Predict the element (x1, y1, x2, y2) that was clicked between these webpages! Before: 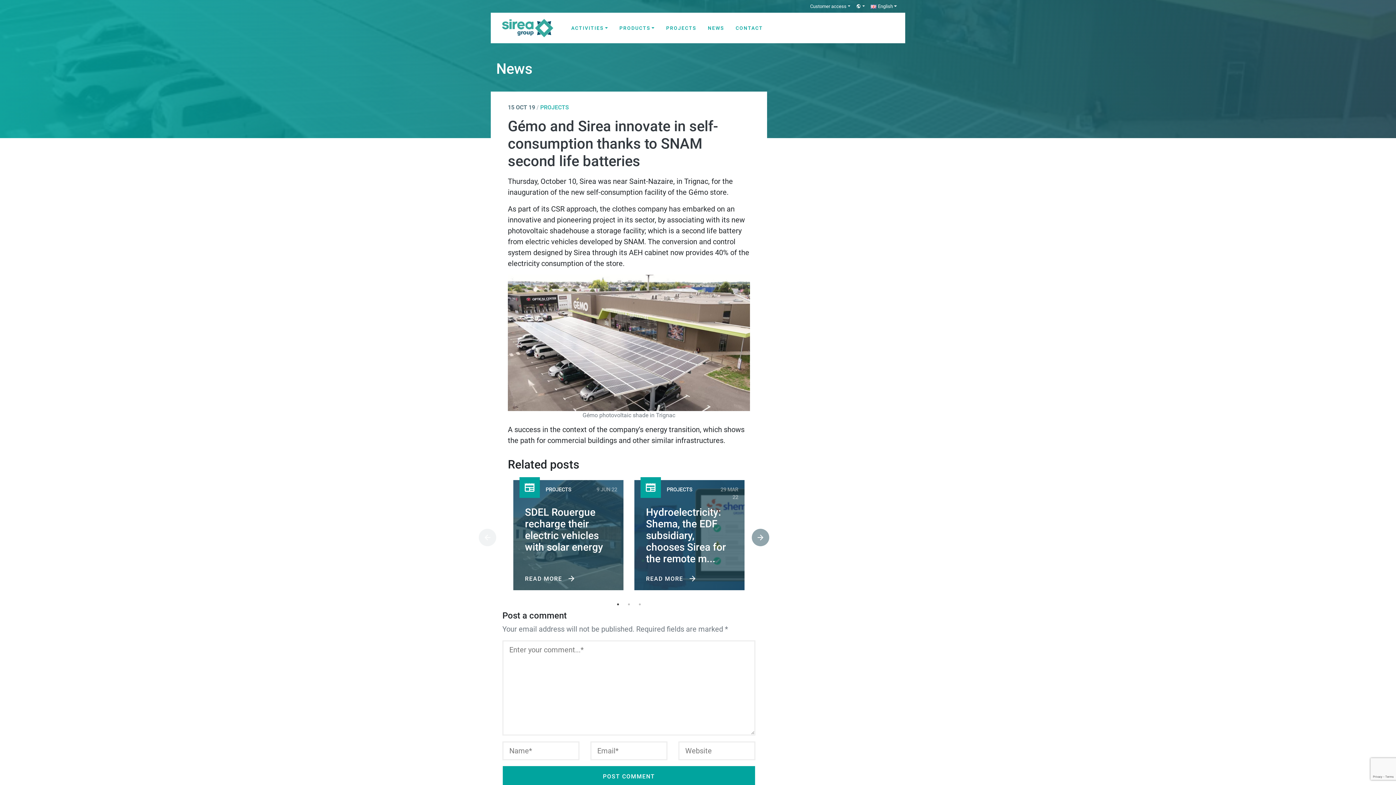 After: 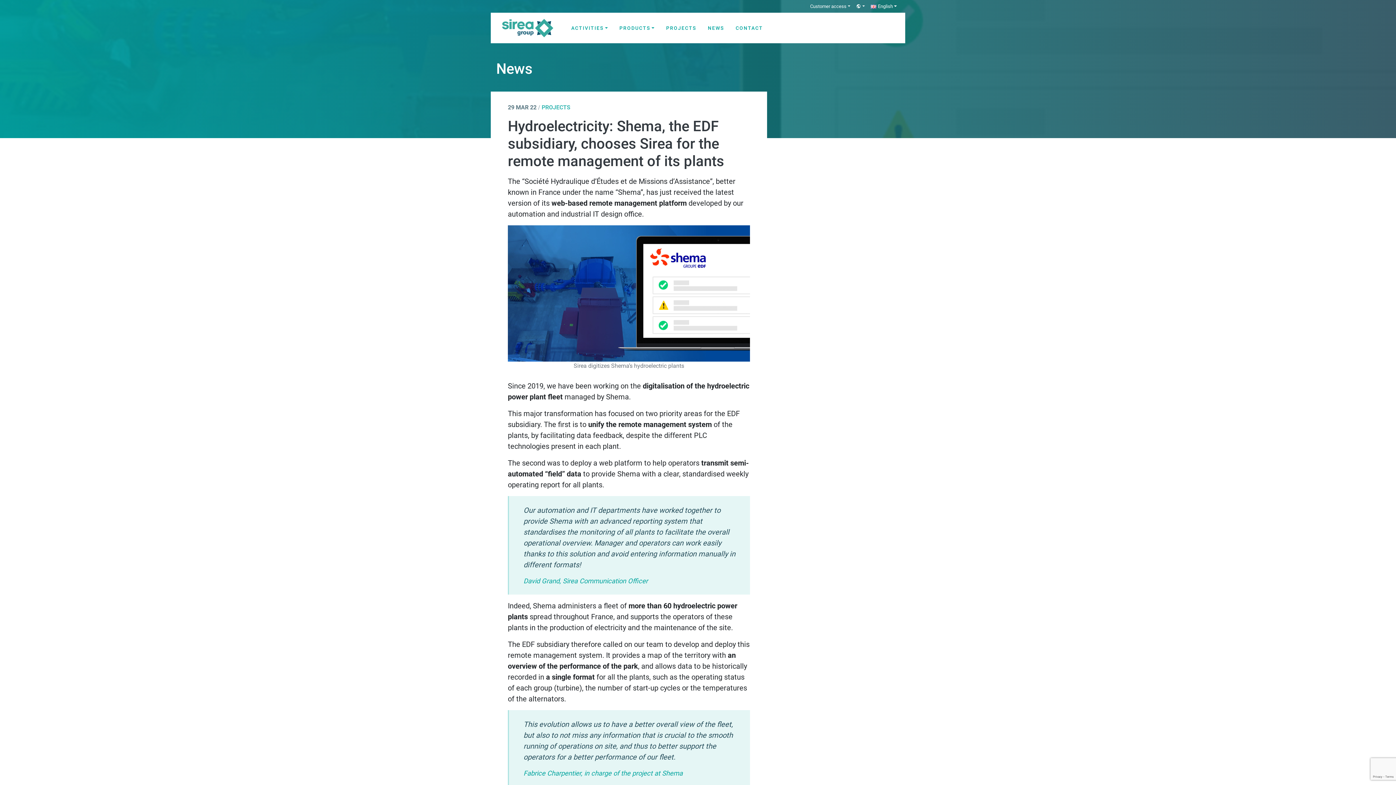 Action: bbox: (646, 569, 694, 588) label: READ MORE 